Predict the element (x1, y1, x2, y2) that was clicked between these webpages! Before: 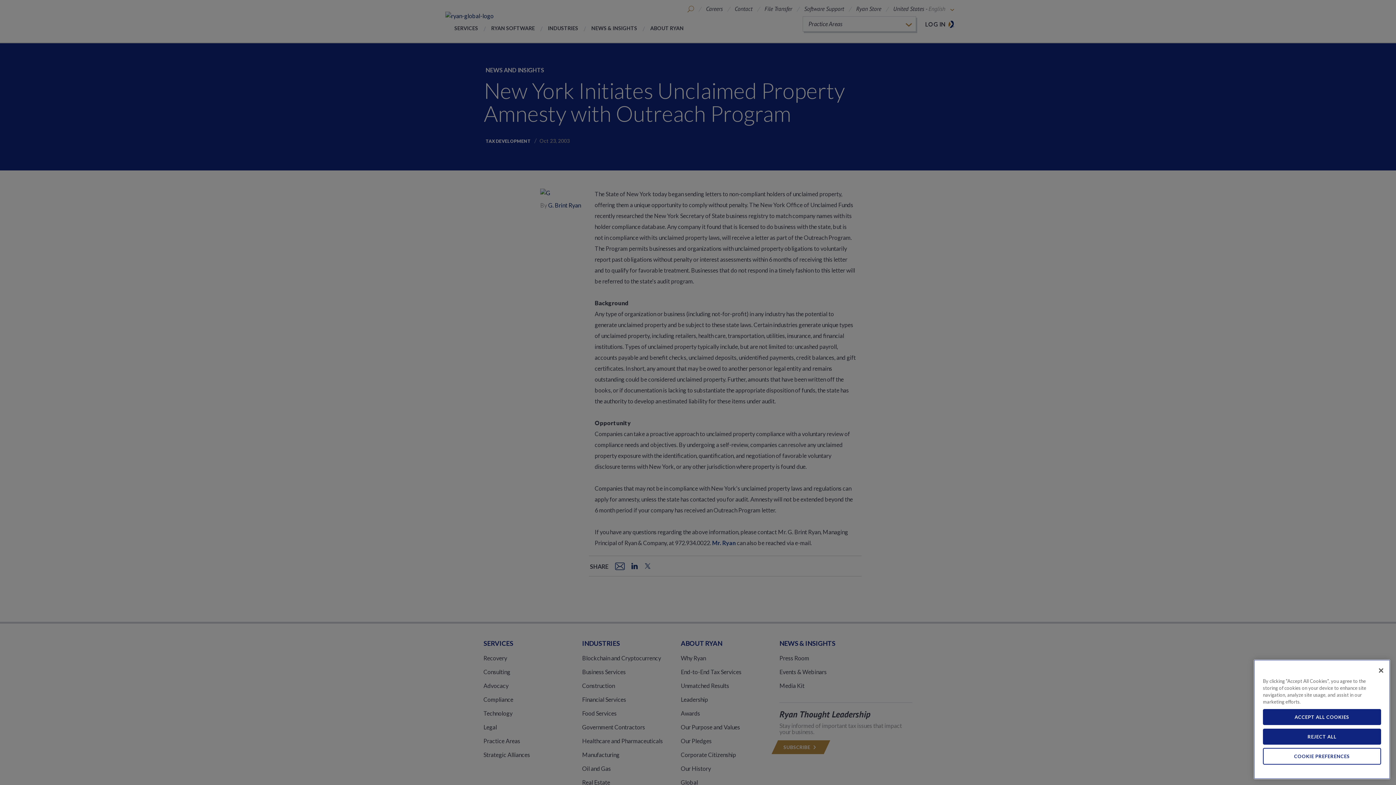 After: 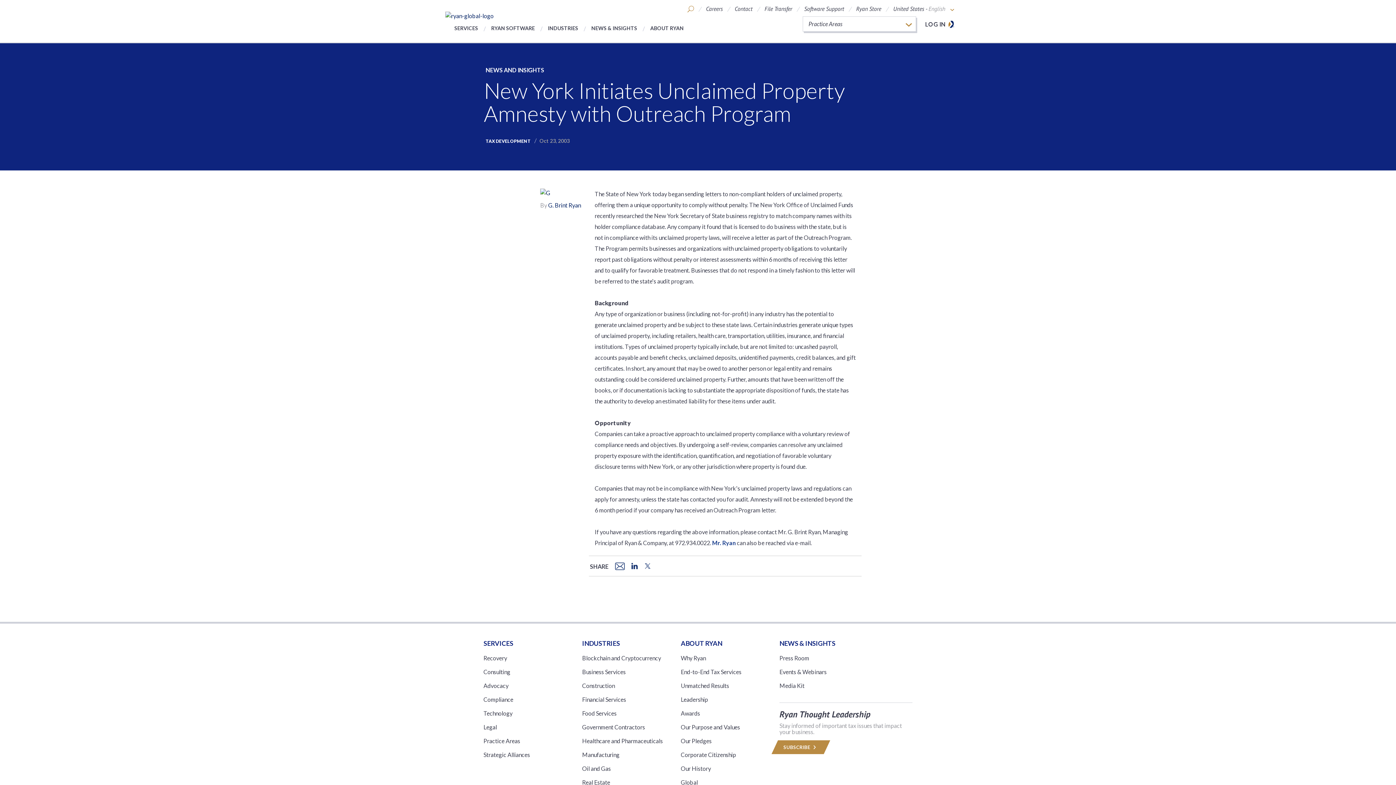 Action: bbox: (1373, 685, 1389, 701) label: Close